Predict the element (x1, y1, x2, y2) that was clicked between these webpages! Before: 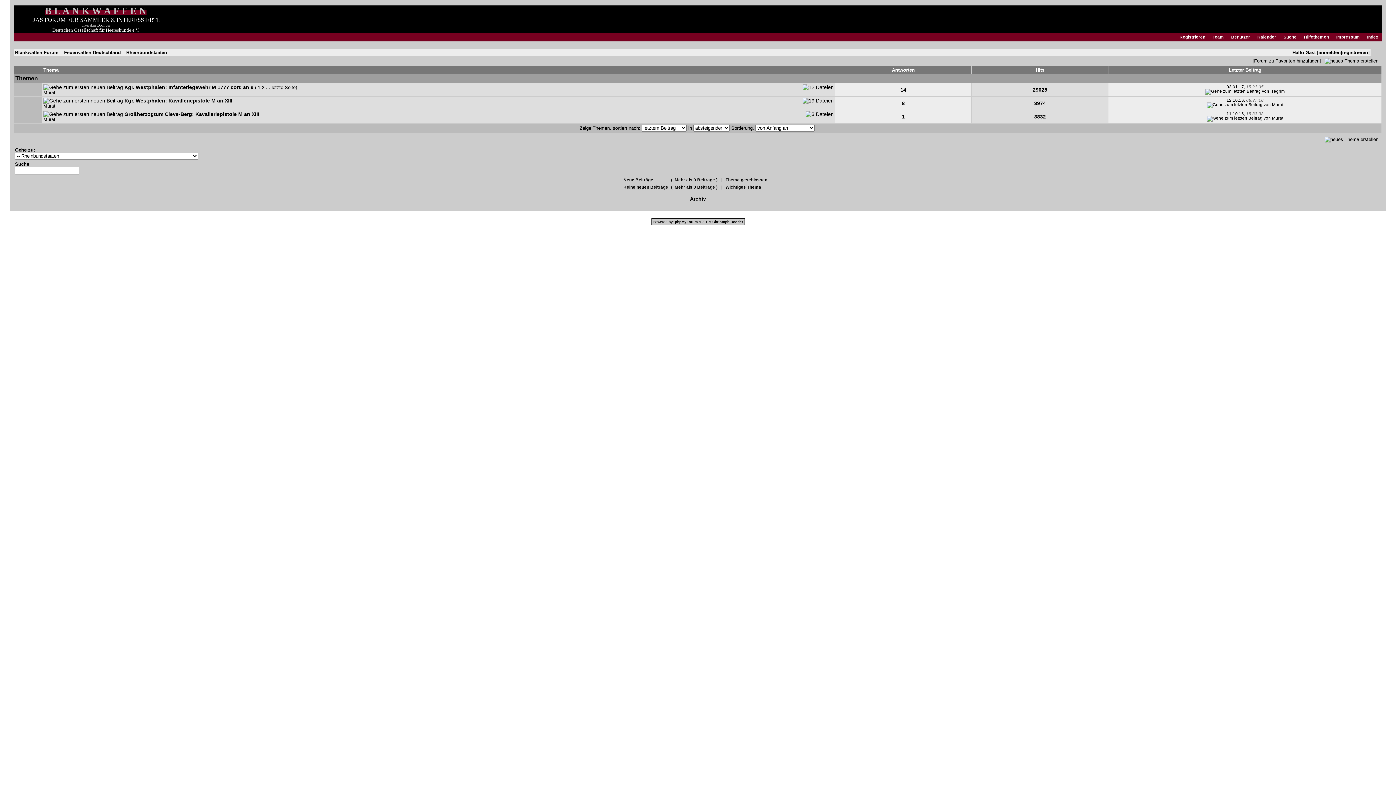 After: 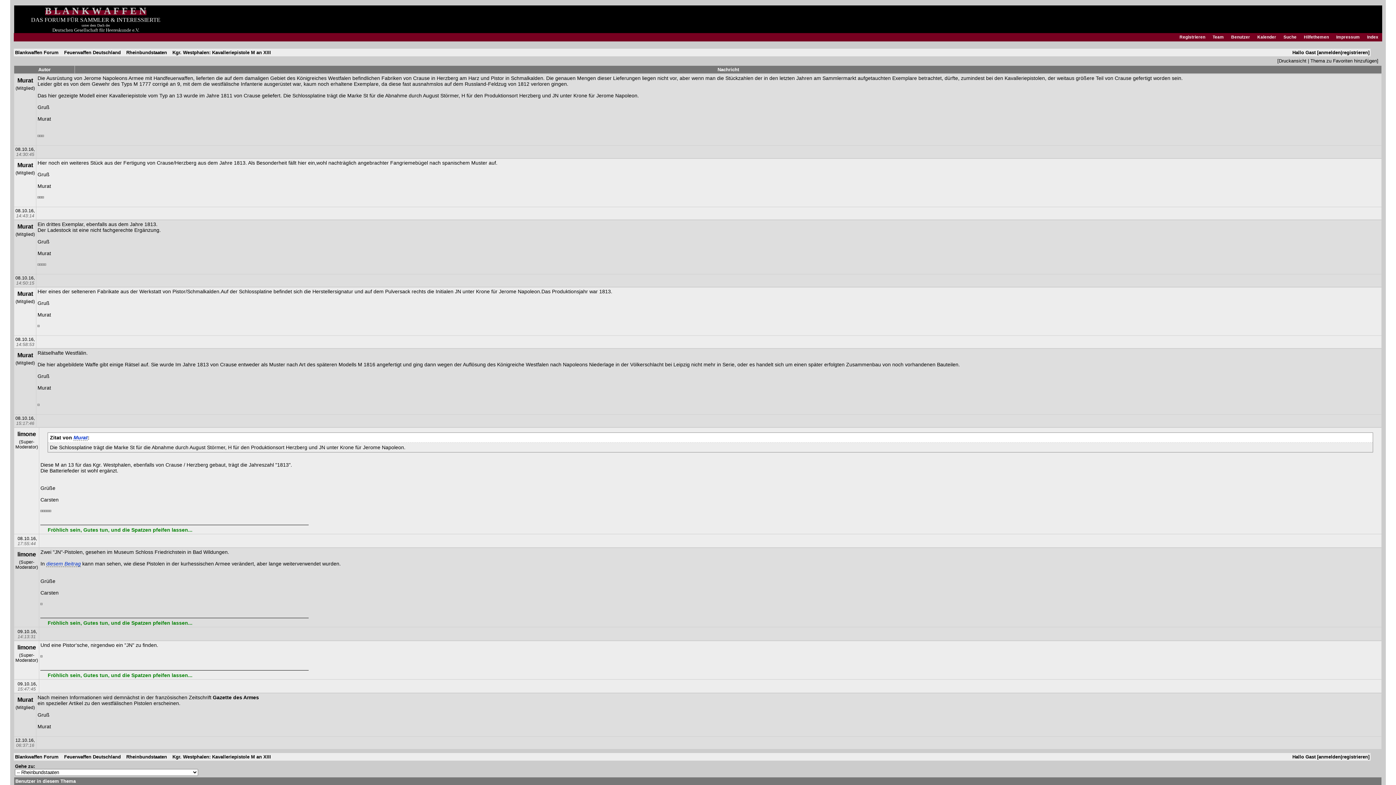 Action: label: Kgr. Westphalen: Kavalleriepistole M an XIII bbox: (124, 97, 232, 103)